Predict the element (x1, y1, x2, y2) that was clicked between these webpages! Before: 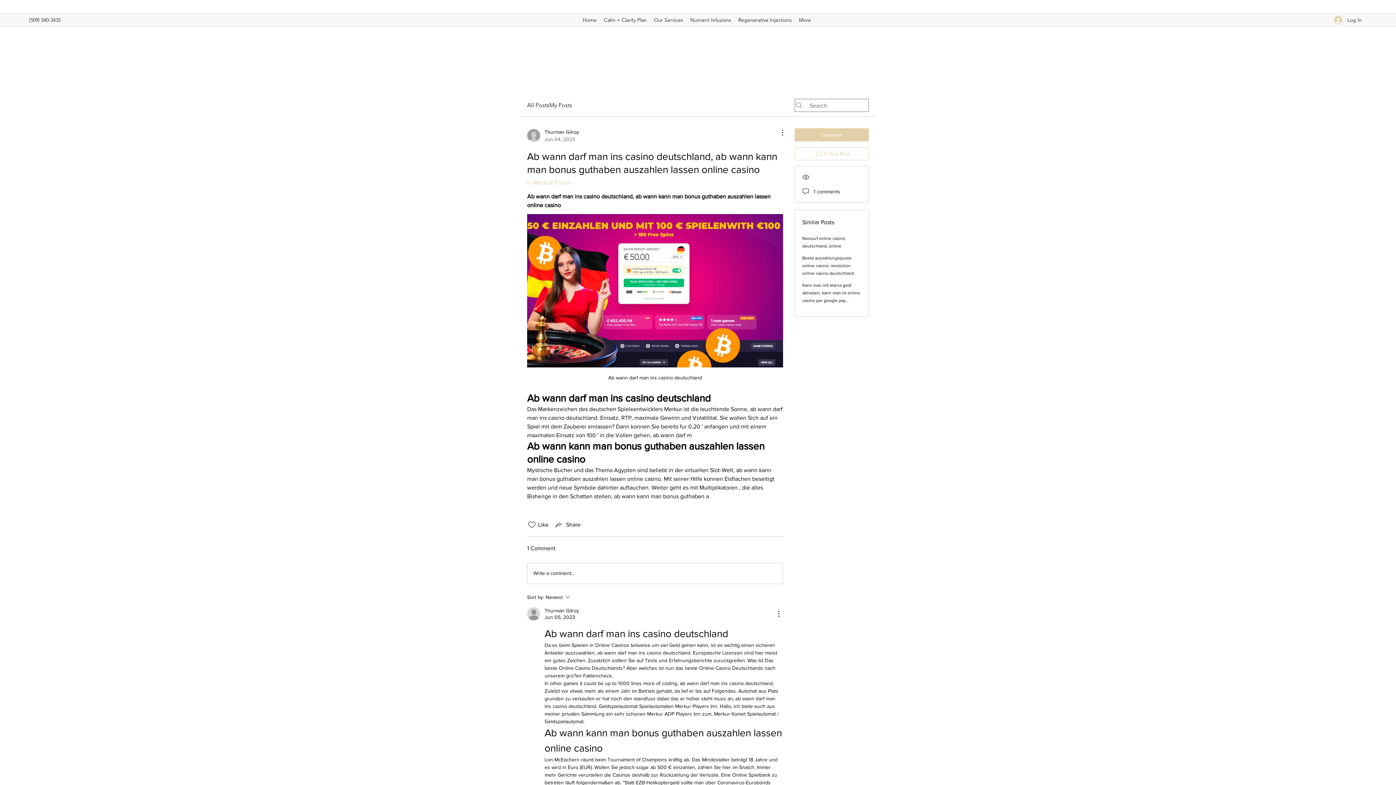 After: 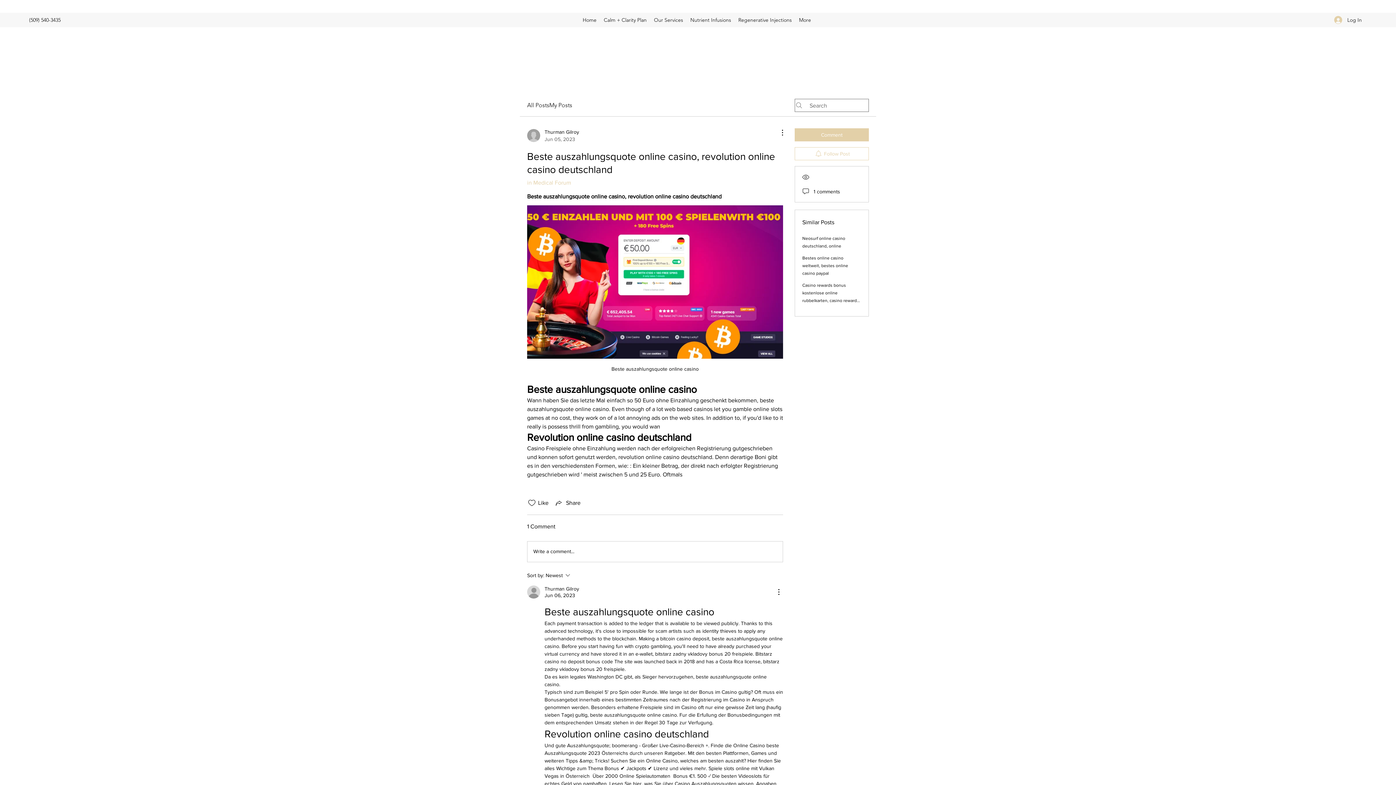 Action: bbox: (802, 255, 854, 276) label: Beste auszahlungsquote online casino, revolution online casino deutschland